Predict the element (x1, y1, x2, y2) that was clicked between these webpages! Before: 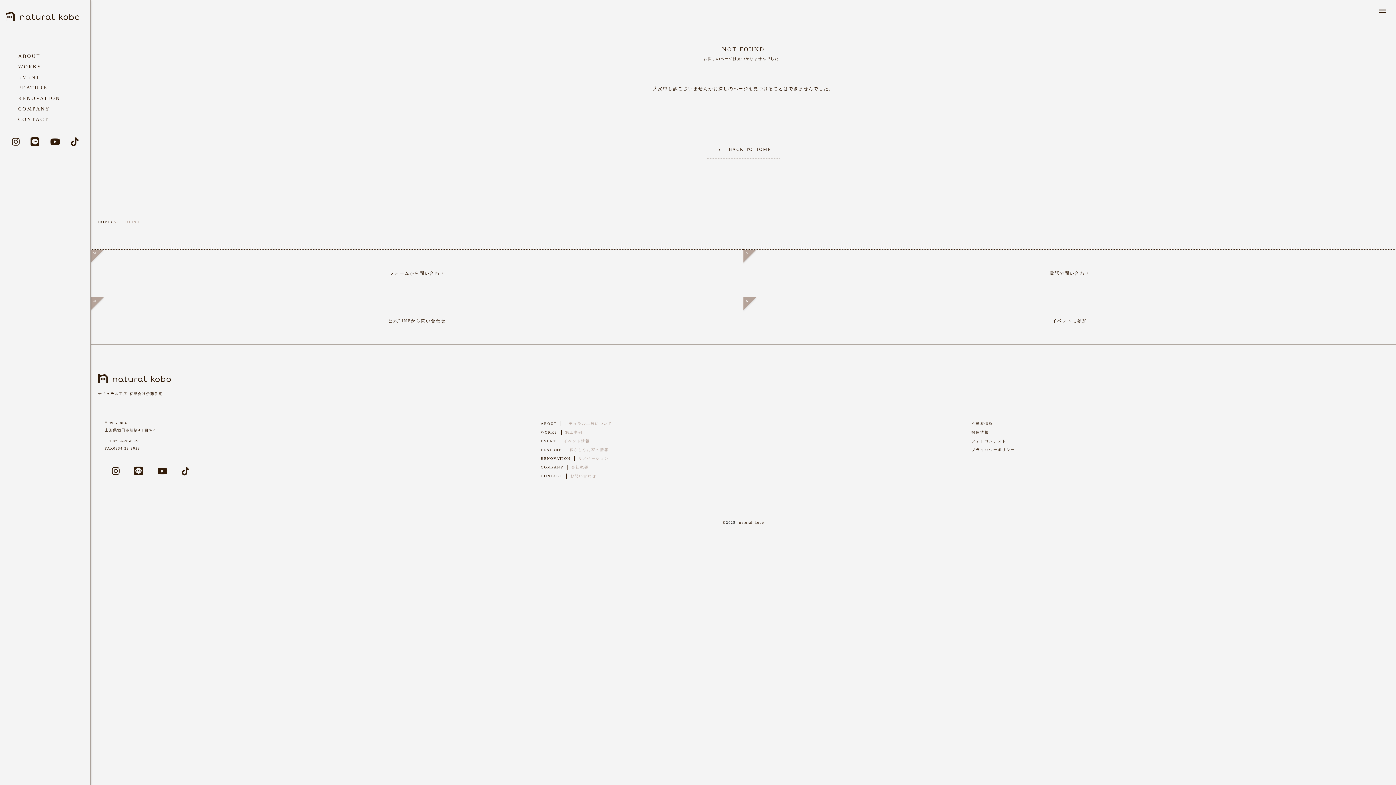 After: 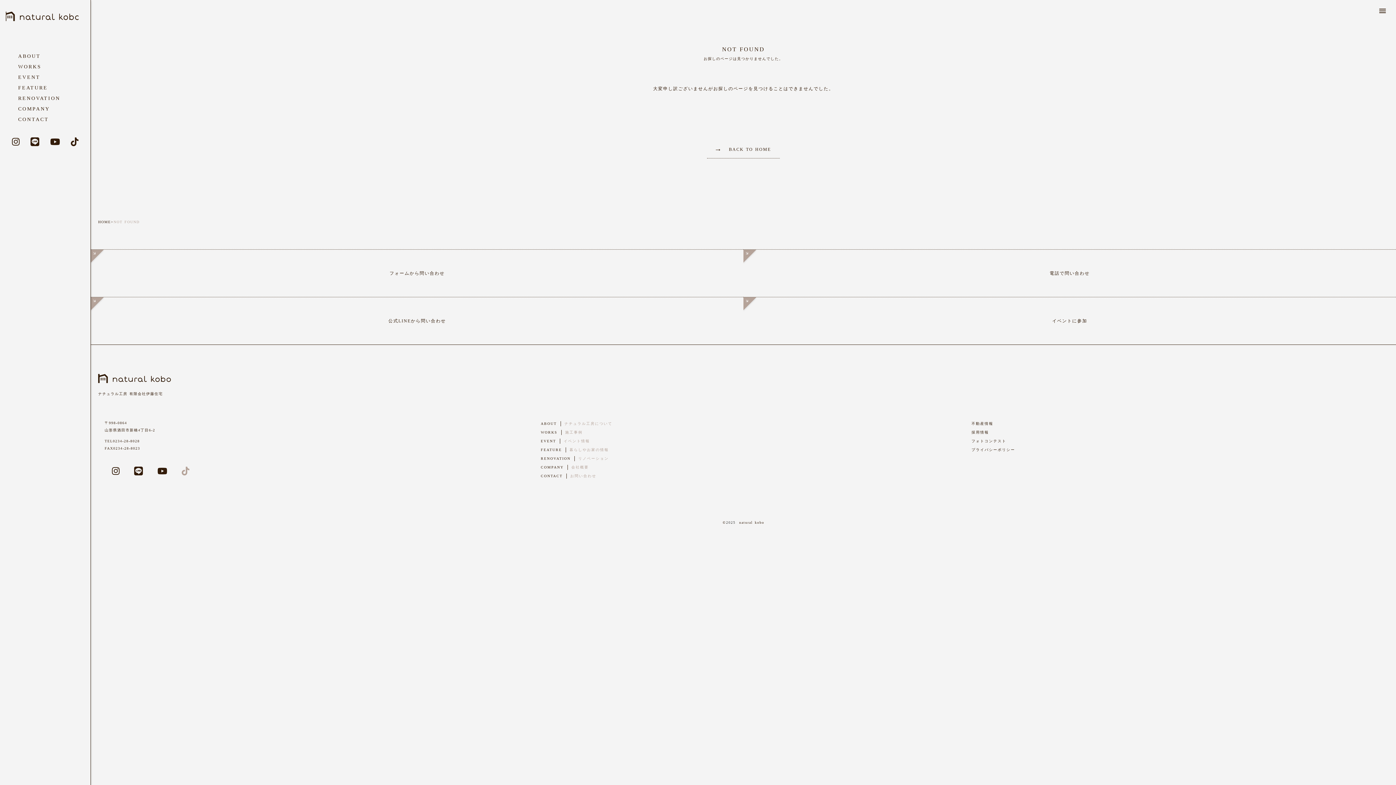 Action: bbox: (181, 467, 189, 475)